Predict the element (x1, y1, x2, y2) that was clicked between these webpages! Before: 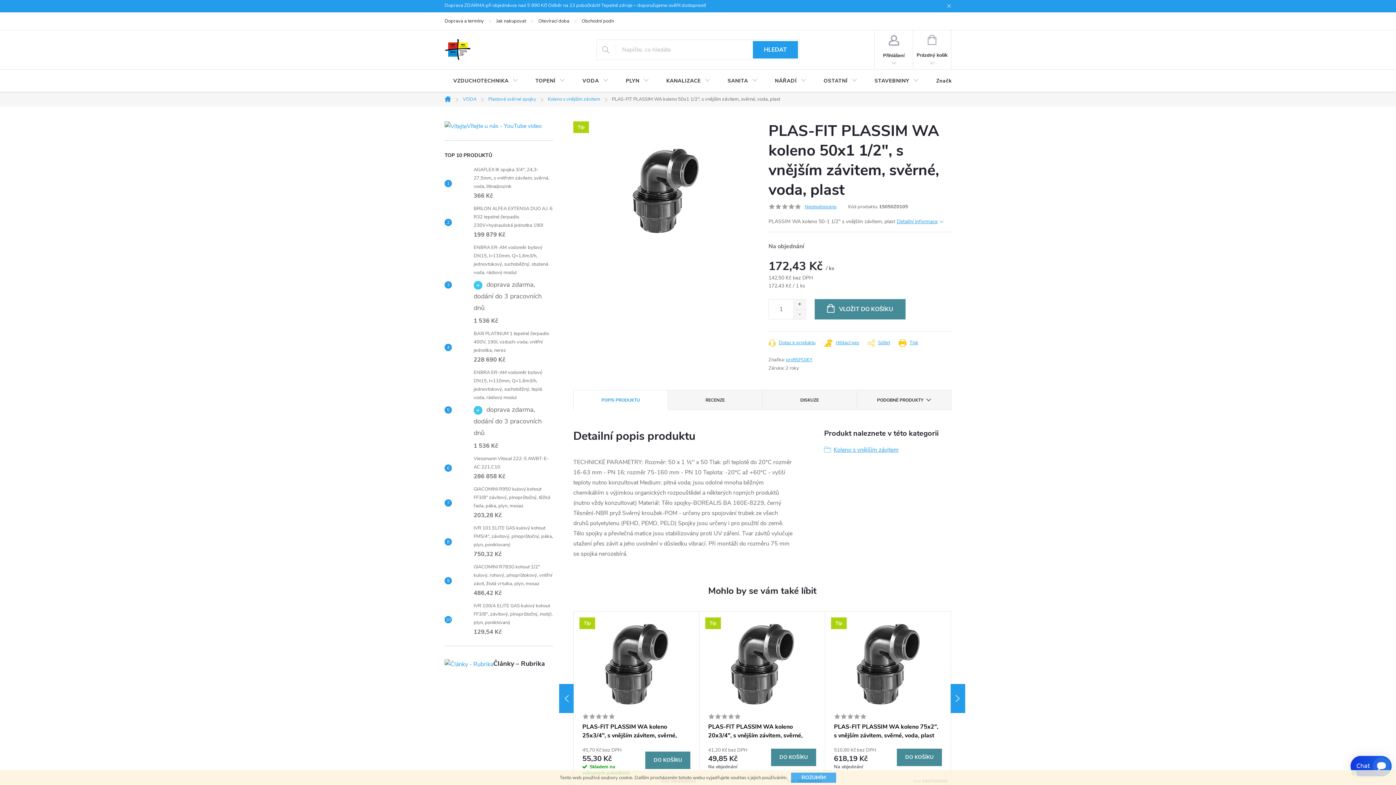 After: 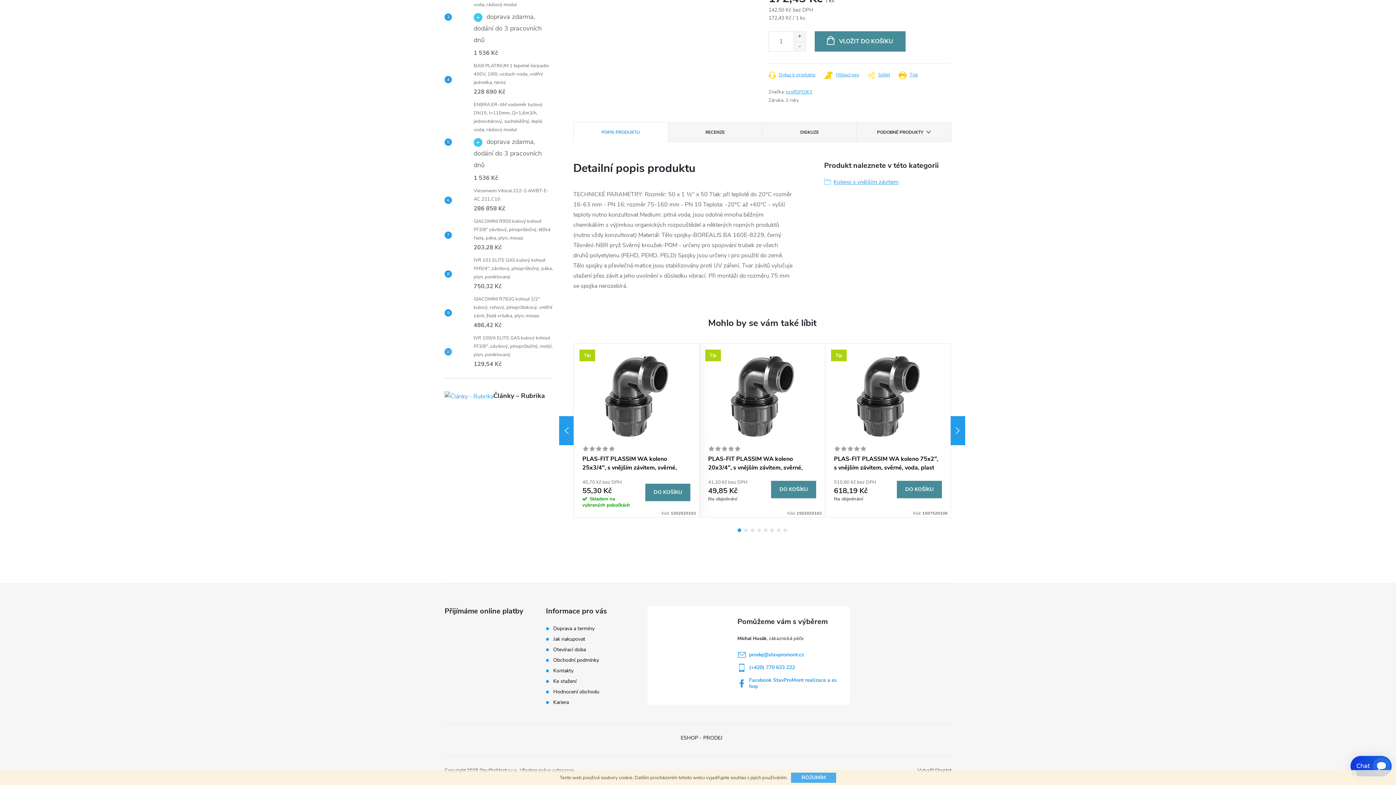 Action: label: POPIS PRODUKTU bbox: (573, 390, 668, 410)